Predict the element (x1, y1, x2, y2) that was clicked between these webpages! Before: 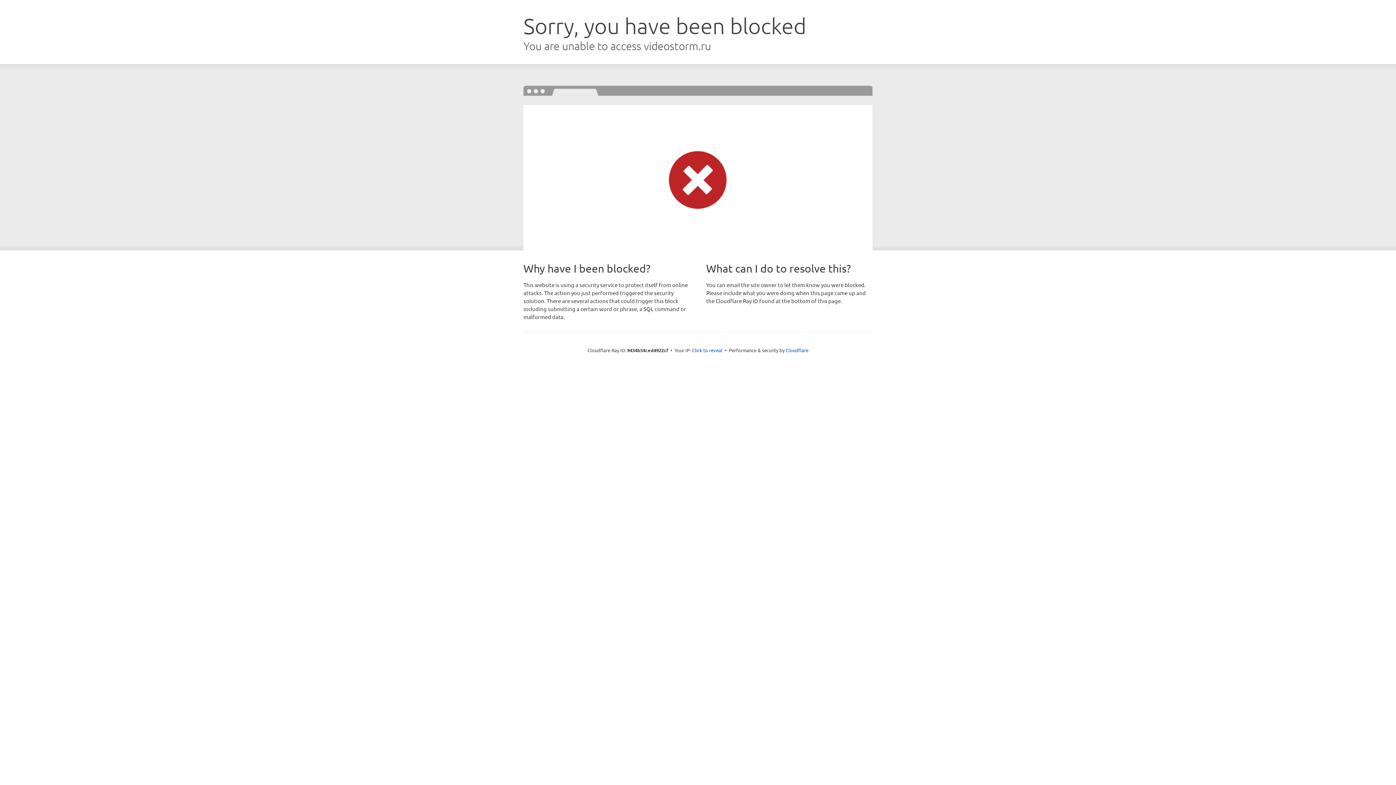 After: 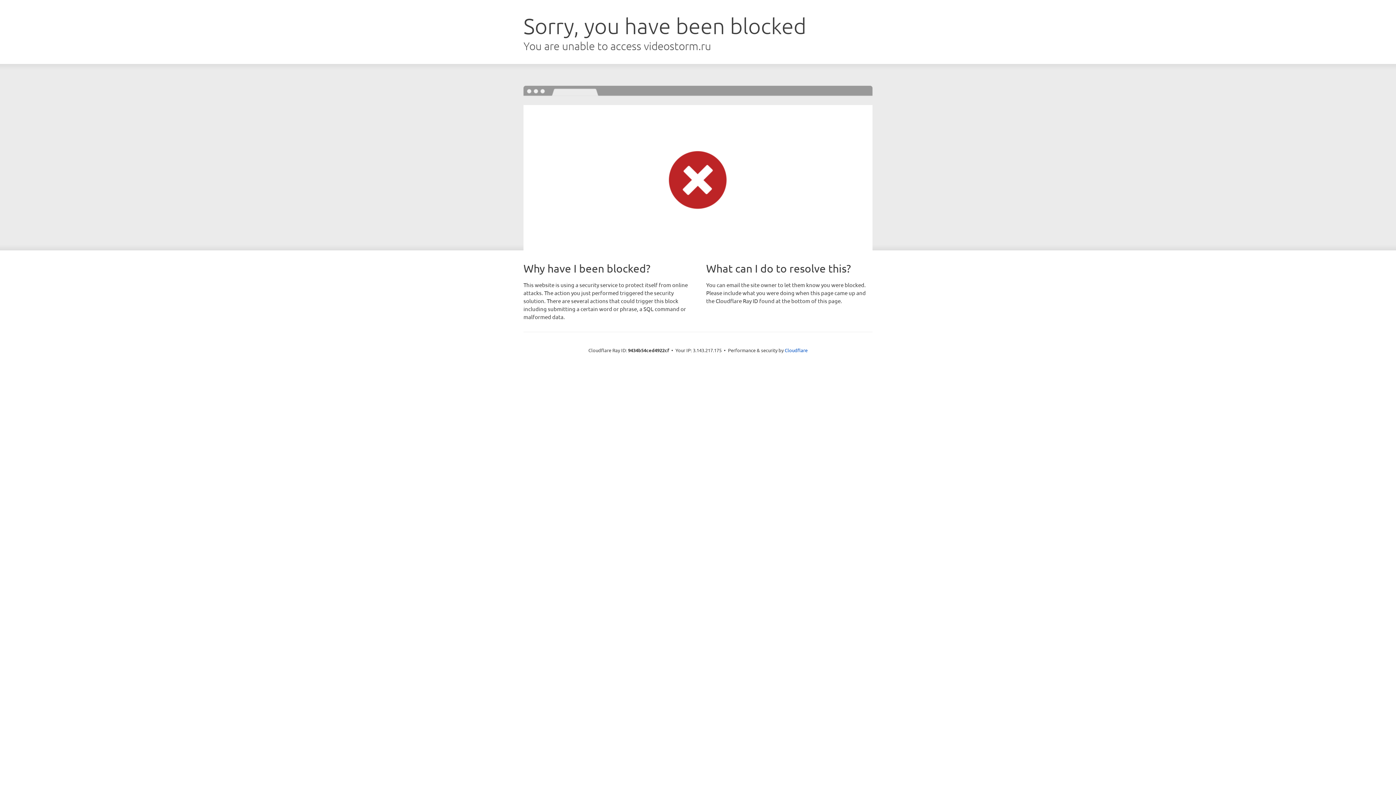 Action: bbox: (692, 346, 722, 353) label: Click to reveal